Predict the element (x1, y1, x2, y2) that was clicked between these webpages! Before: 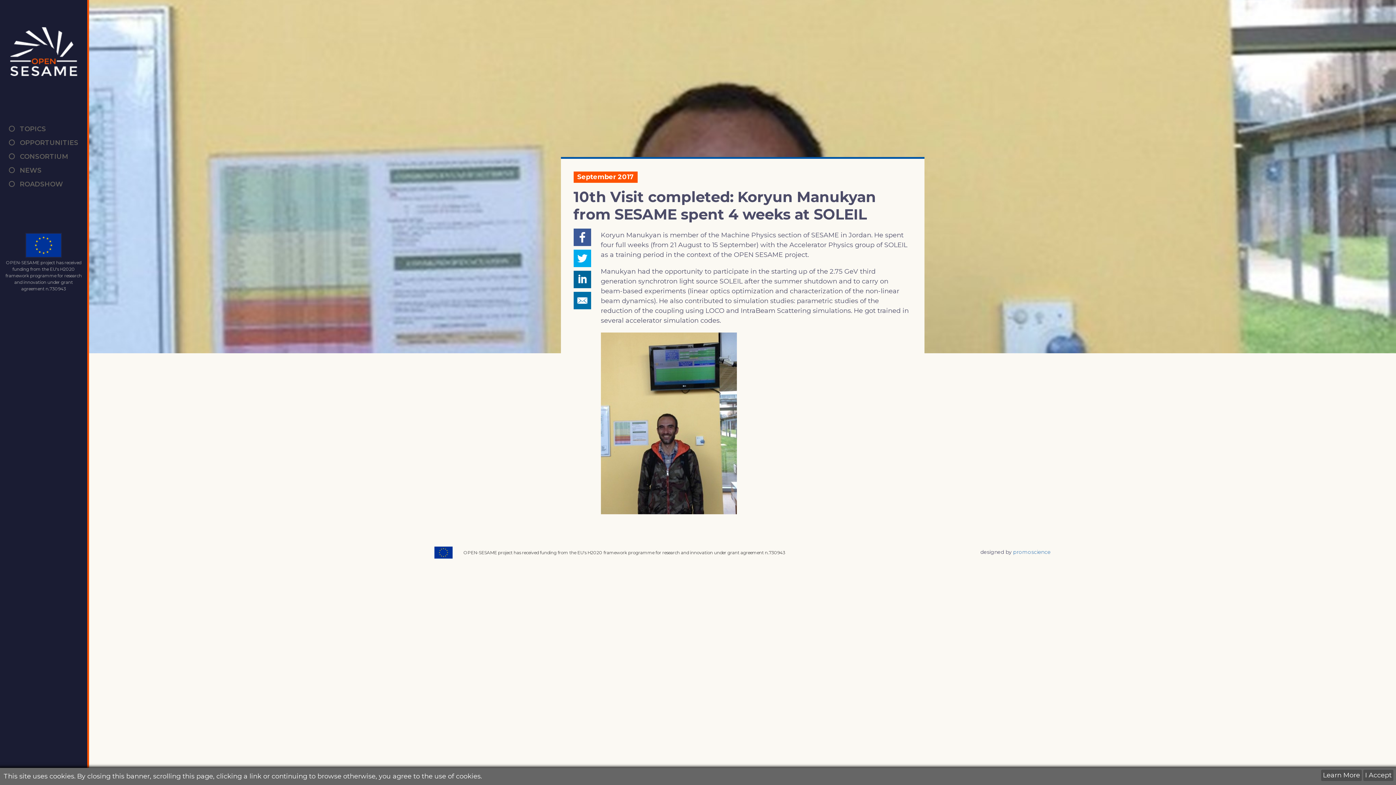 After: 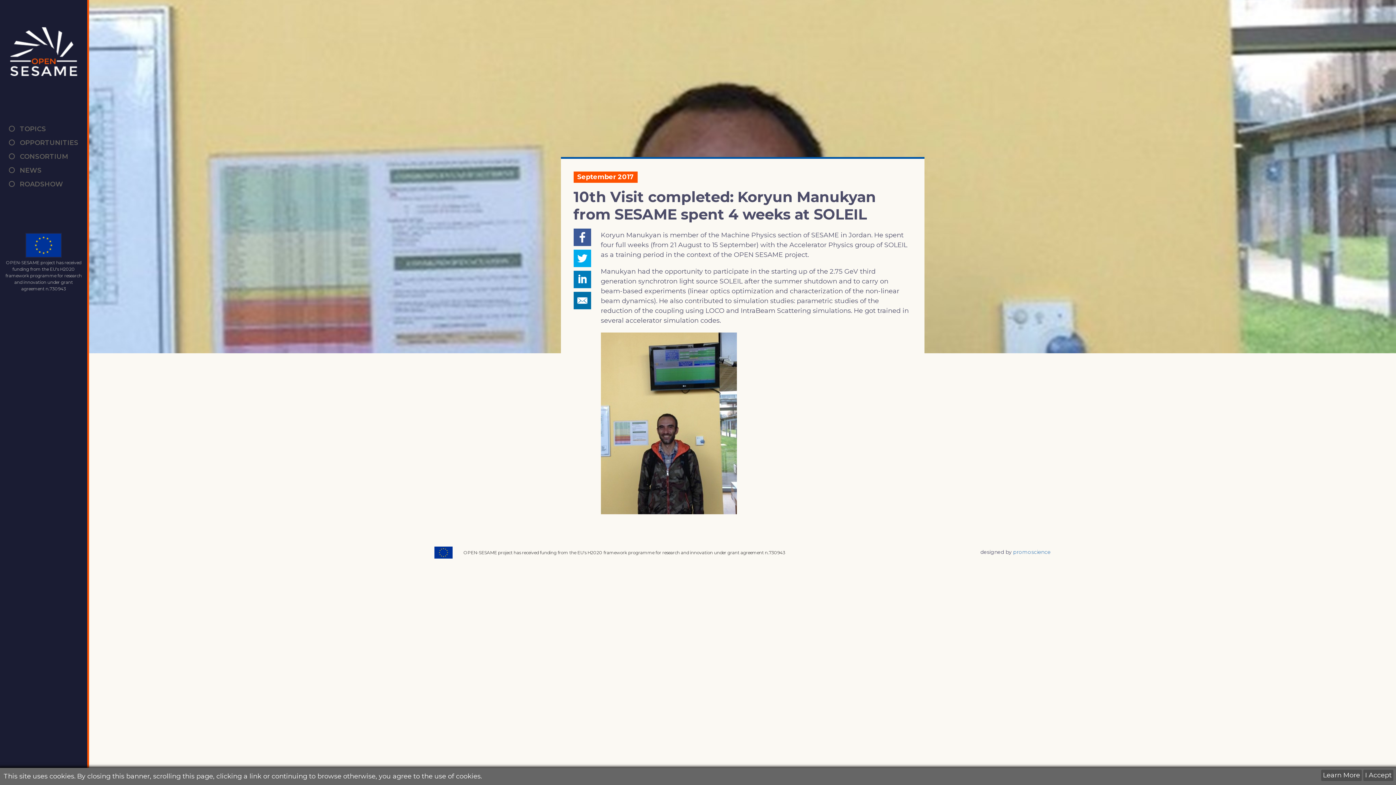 Action: bbox: (573, 270, 591, 288)